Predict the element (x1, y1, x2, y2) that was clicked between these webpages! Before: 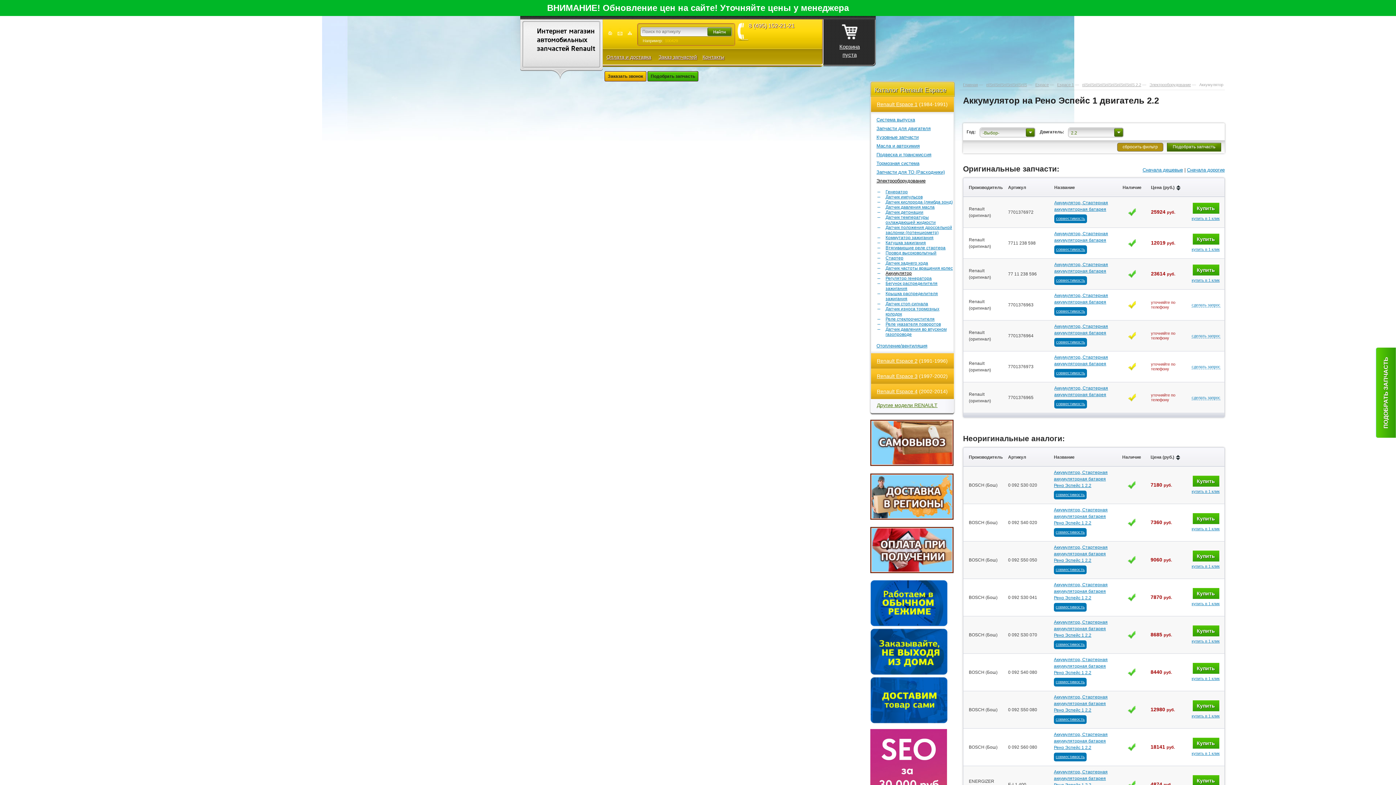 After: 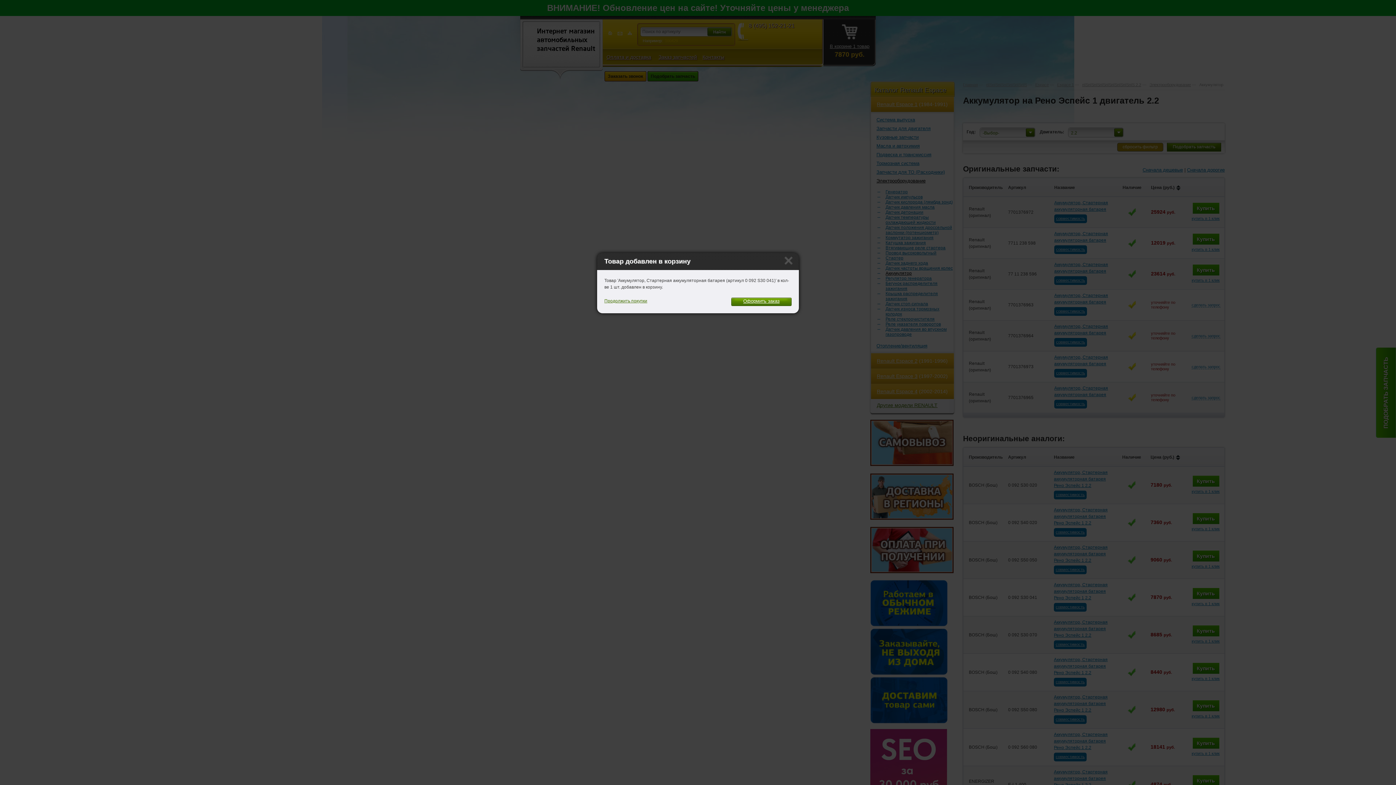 Action: label: Купить bbox: (1193, 588, 1219, 599)